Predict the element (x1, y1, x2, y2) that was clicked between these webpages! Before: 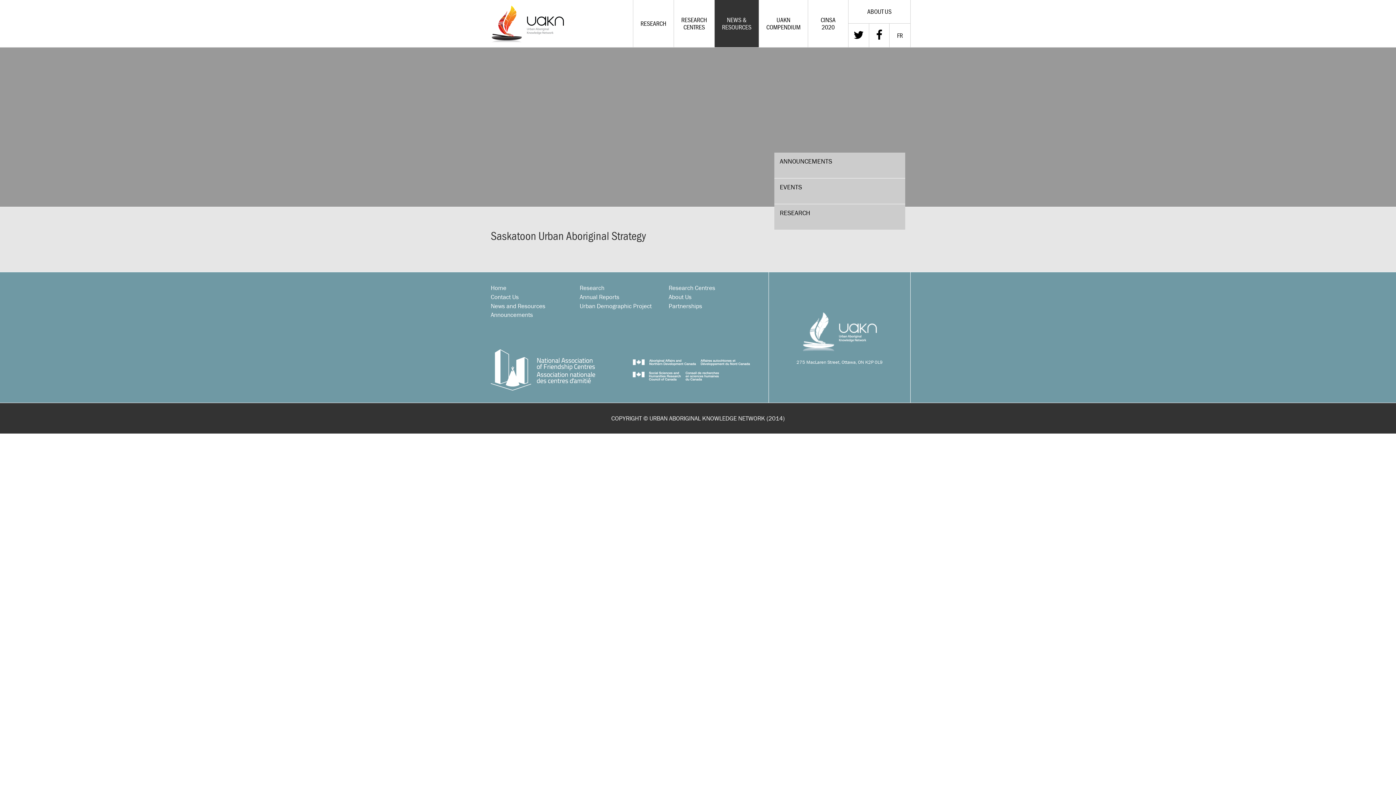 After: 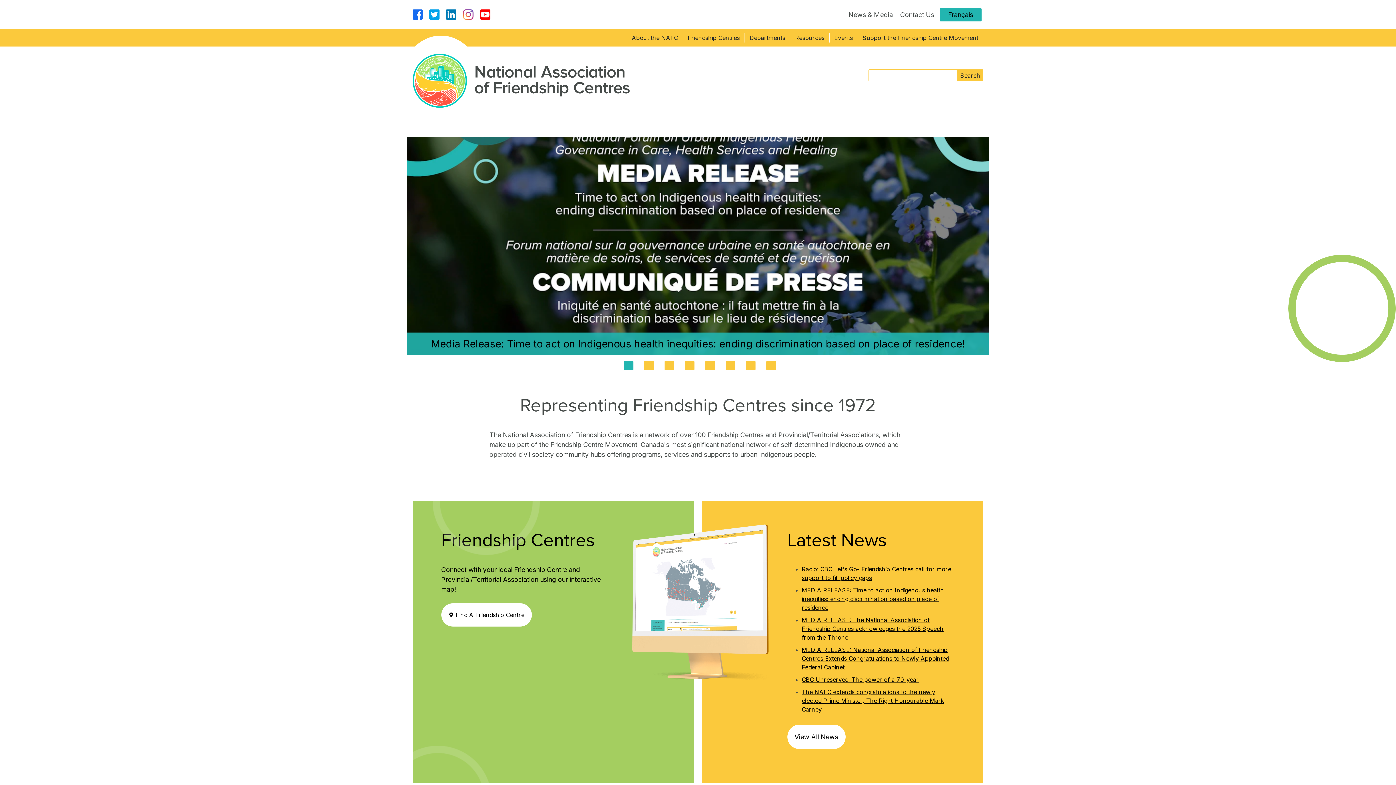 Action: bbox: (490, 365, 595, 373)